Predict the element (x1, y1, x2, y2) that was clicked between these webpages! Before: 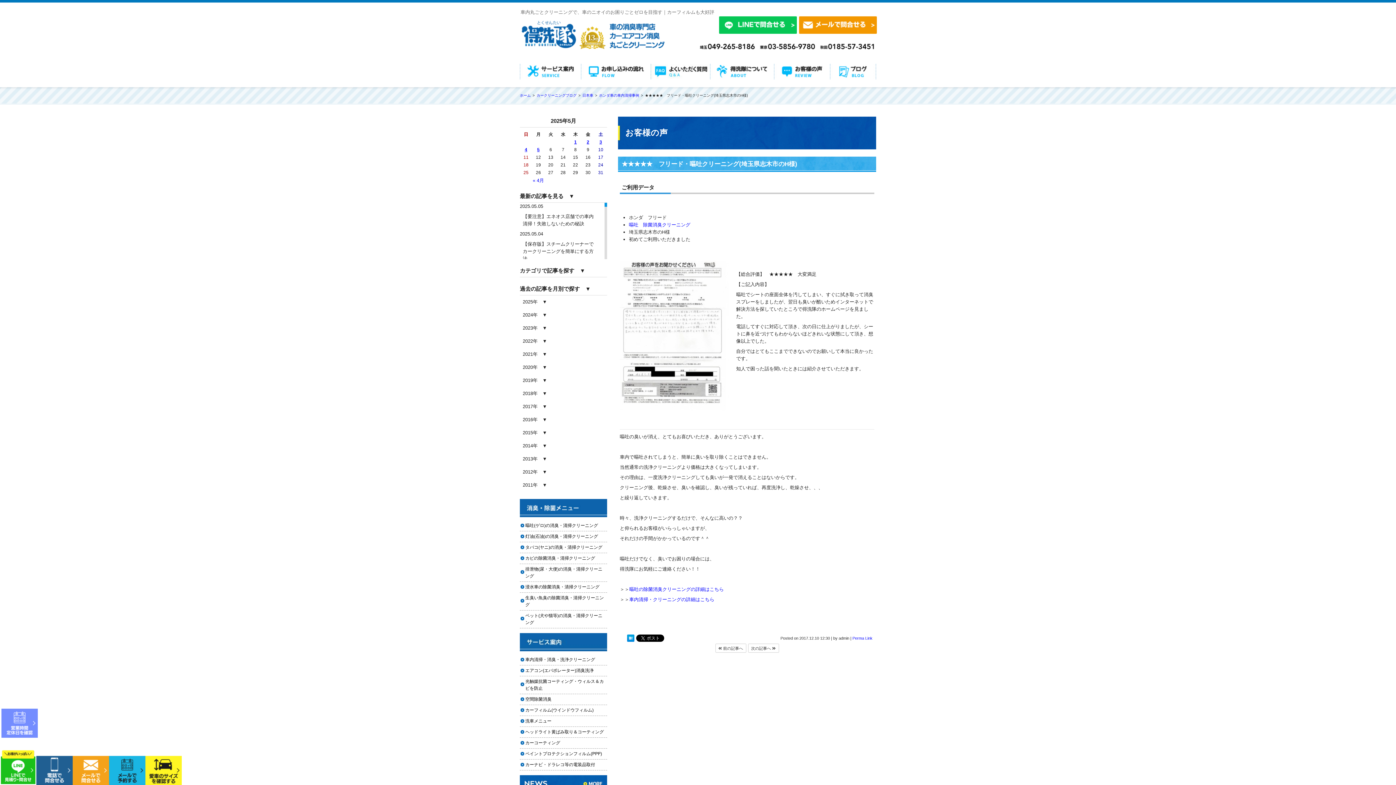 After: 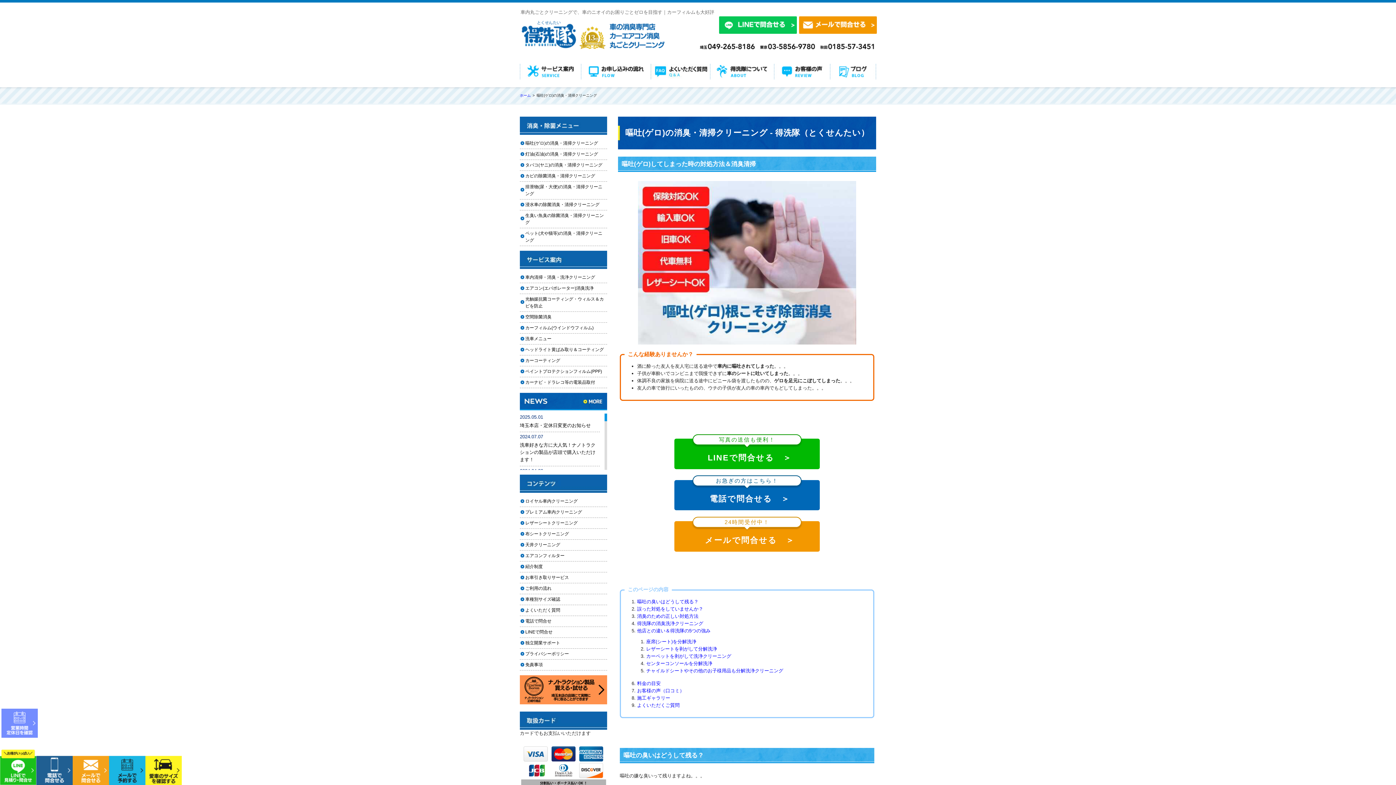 Action: label: 嘔吐(ゲロ)の消臭・清掃クリーニング bbox: (520, 520, 607, 531)